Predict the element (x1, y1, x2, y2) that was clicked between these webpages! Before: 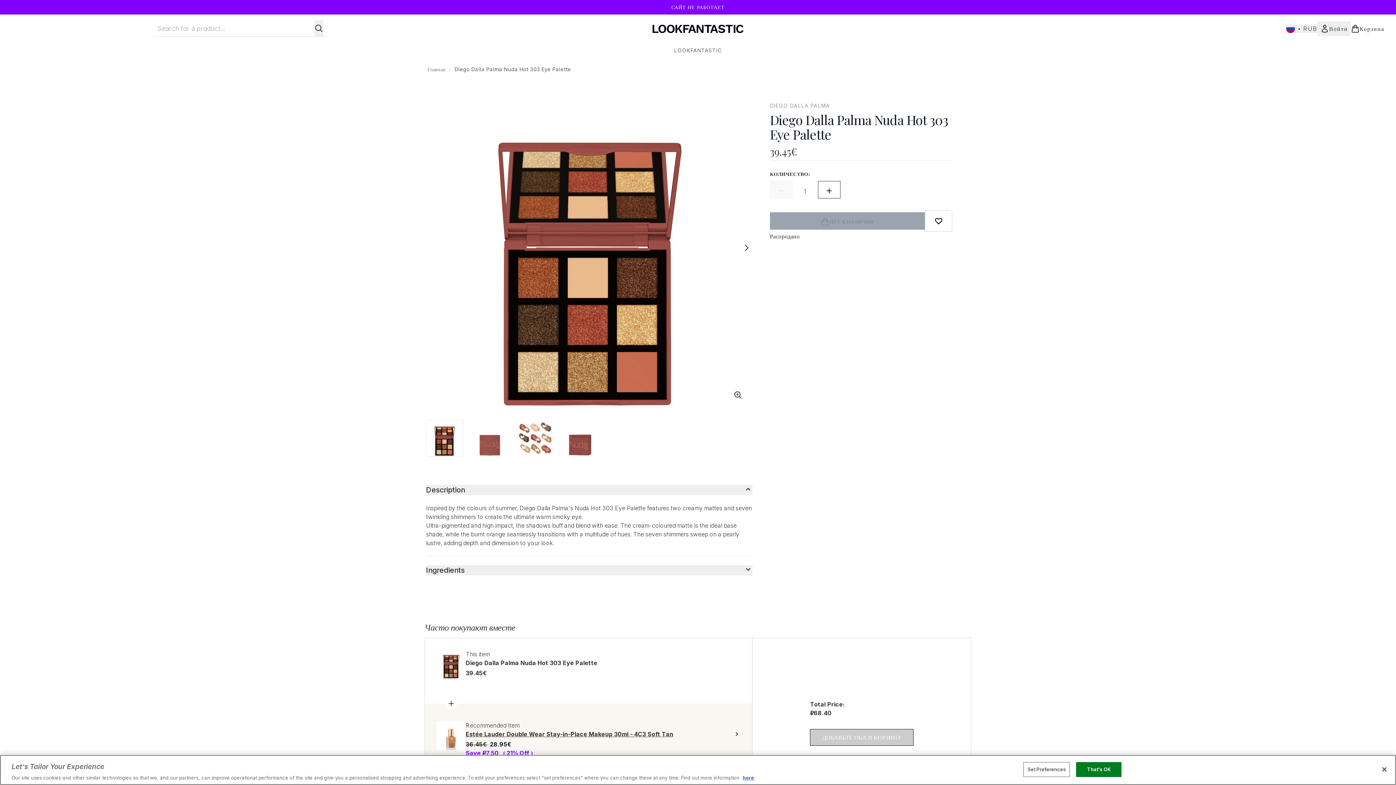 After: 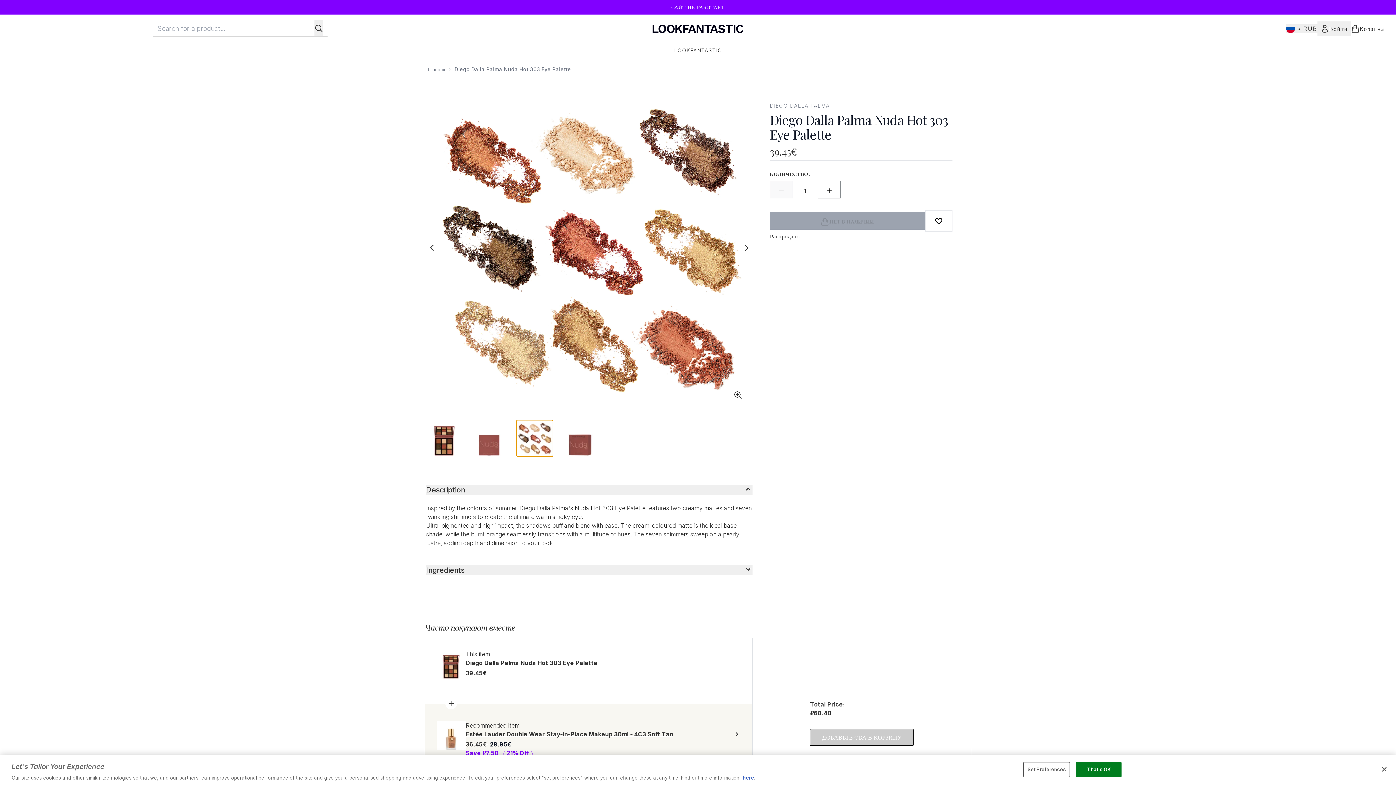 Action: bbox: (517, 420, 553, 456) label: Open image 3